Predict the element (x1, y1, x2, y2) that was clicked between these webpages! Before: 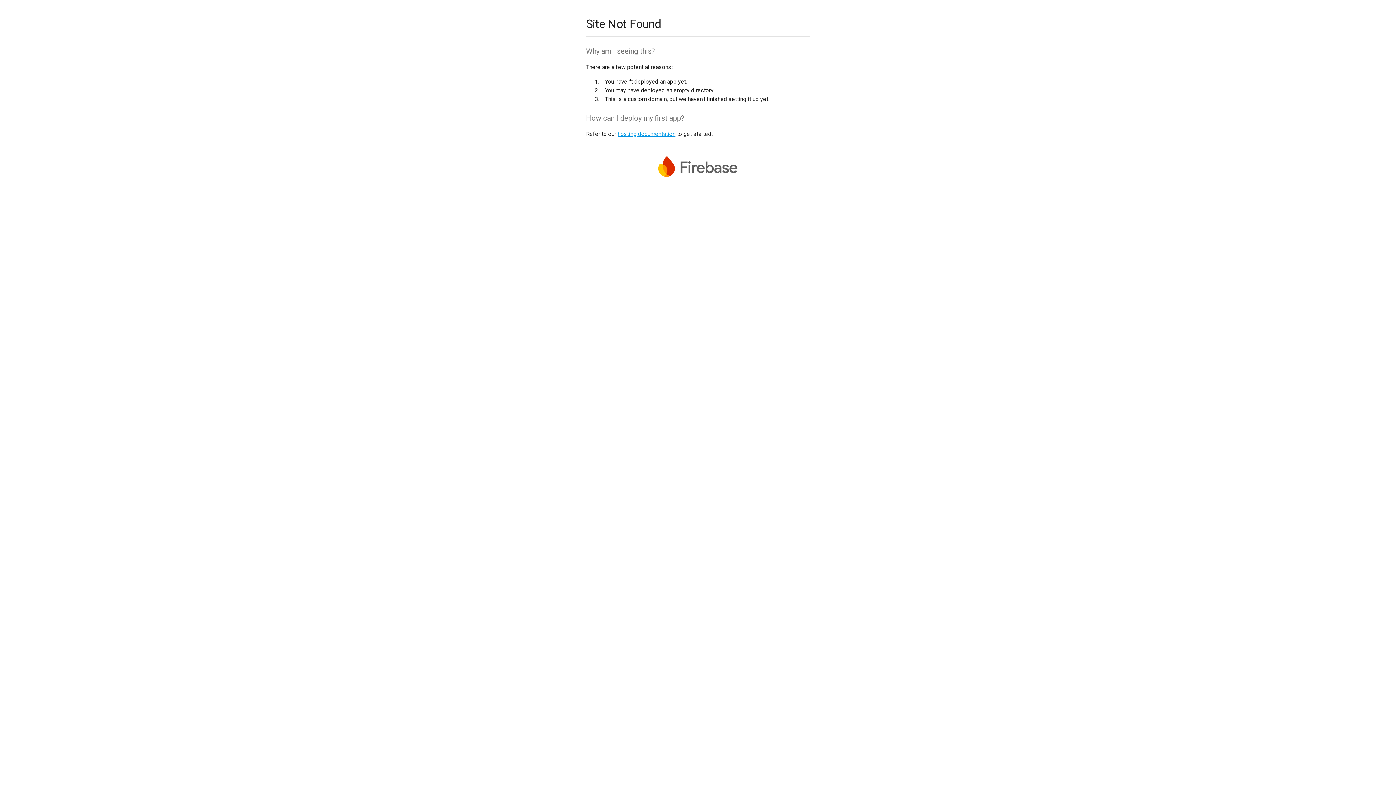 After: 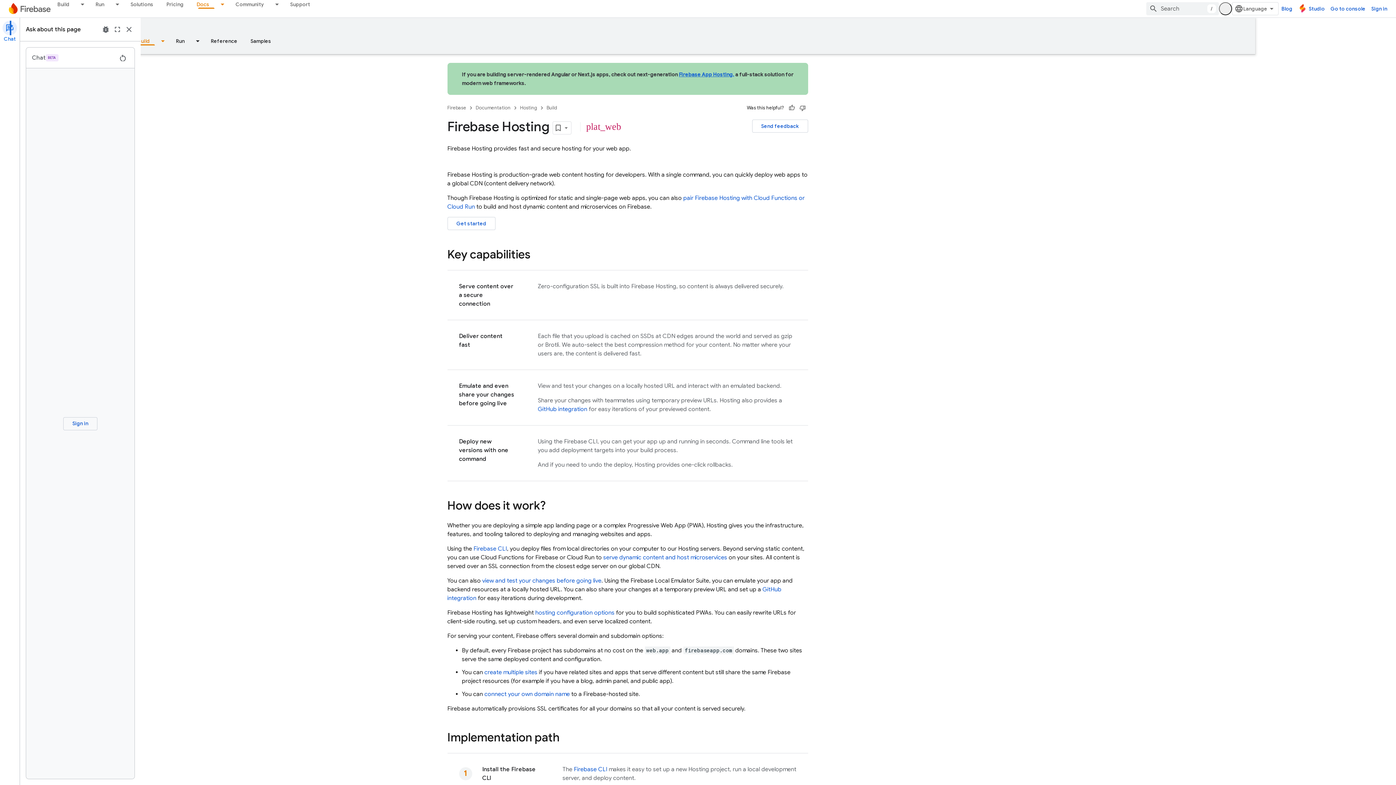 Action: bbox: (617, 130, 675, 137) label: hosting documentation